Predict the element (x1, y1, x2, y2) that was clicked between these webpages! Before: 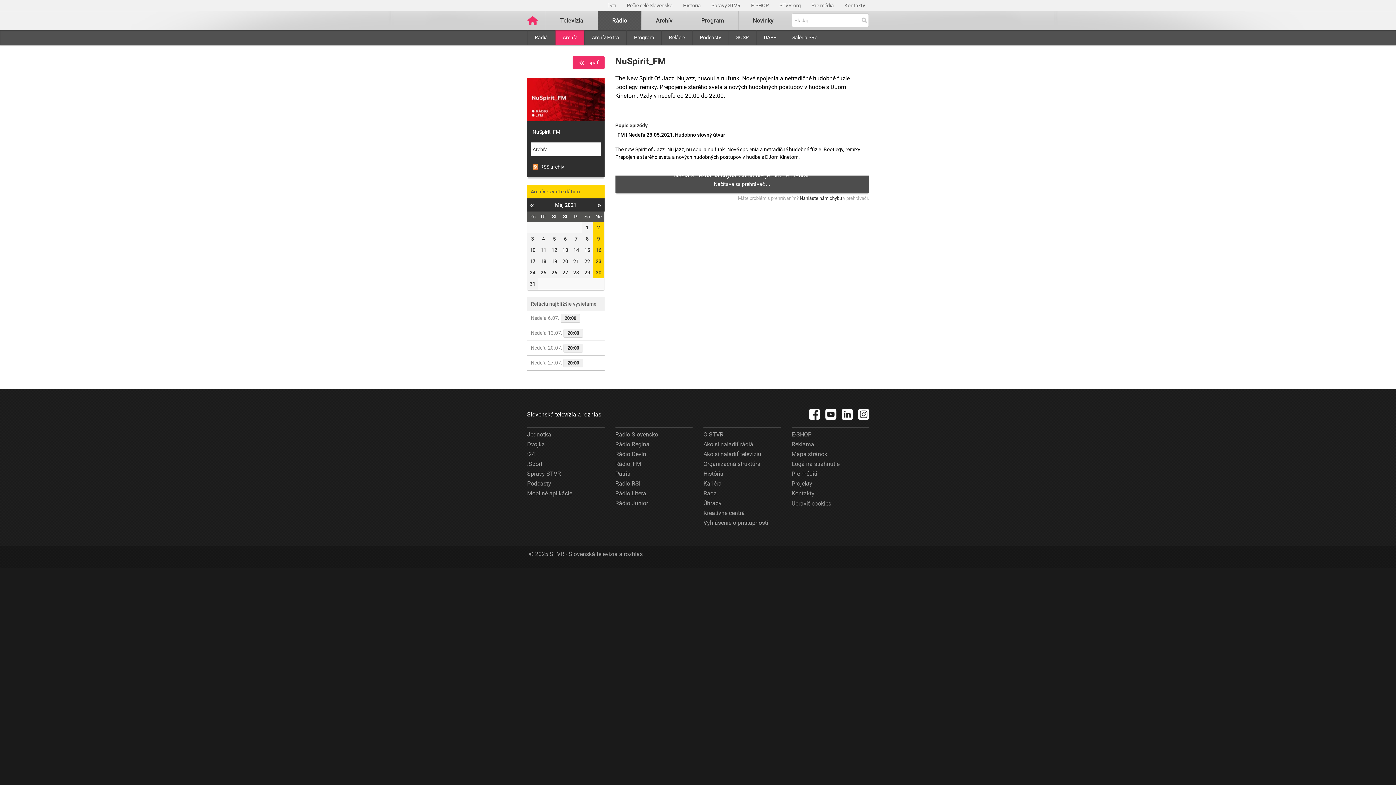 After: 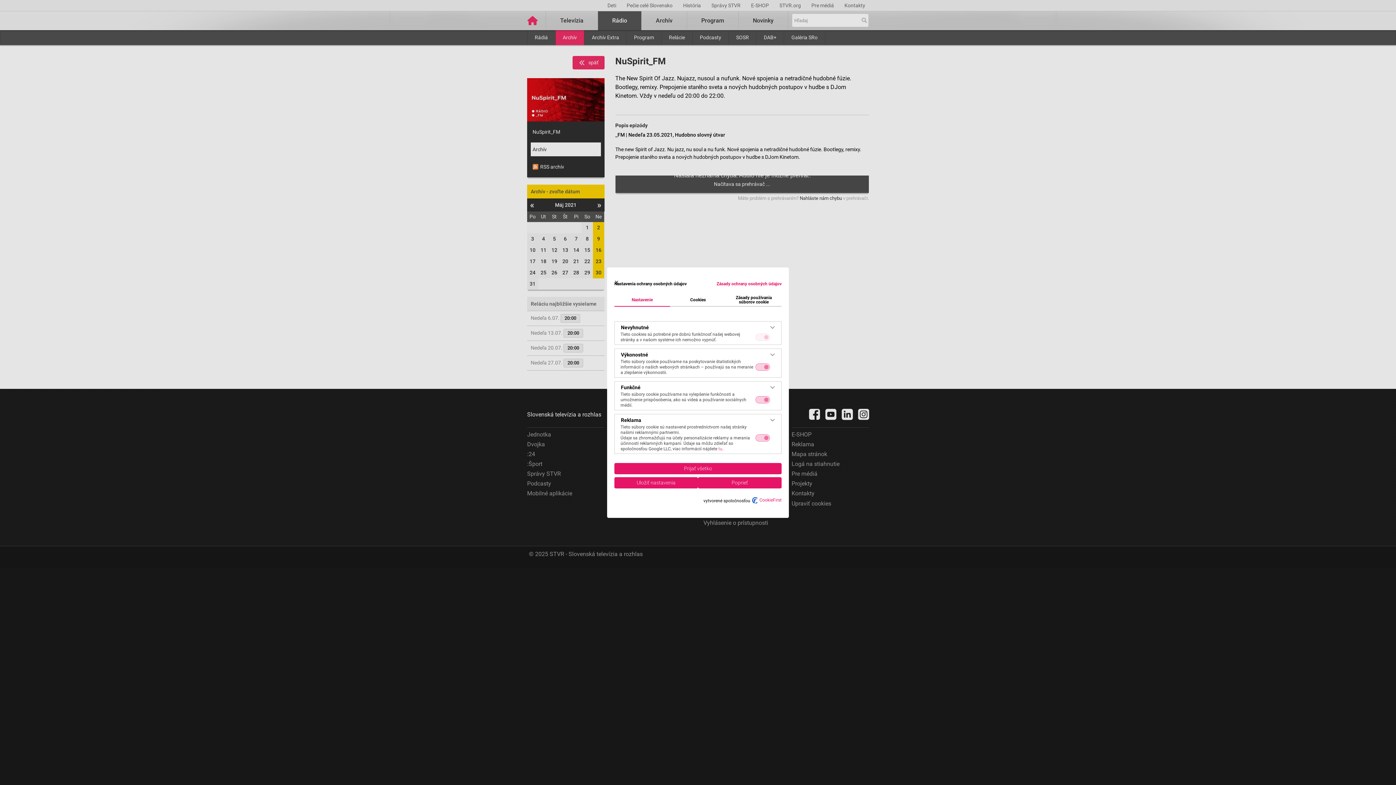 Action: bbox: (791, 498, 833, 509) label: Upraviť cookies